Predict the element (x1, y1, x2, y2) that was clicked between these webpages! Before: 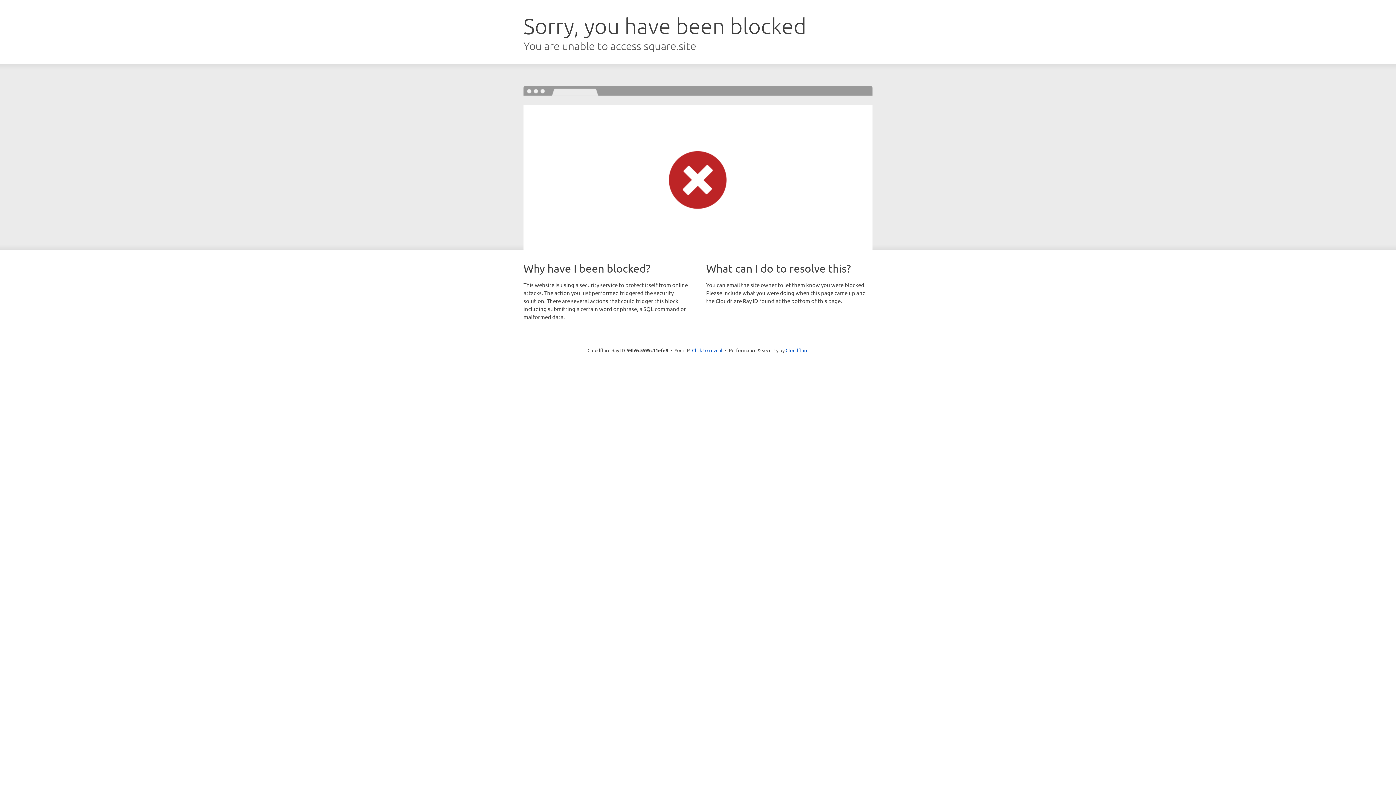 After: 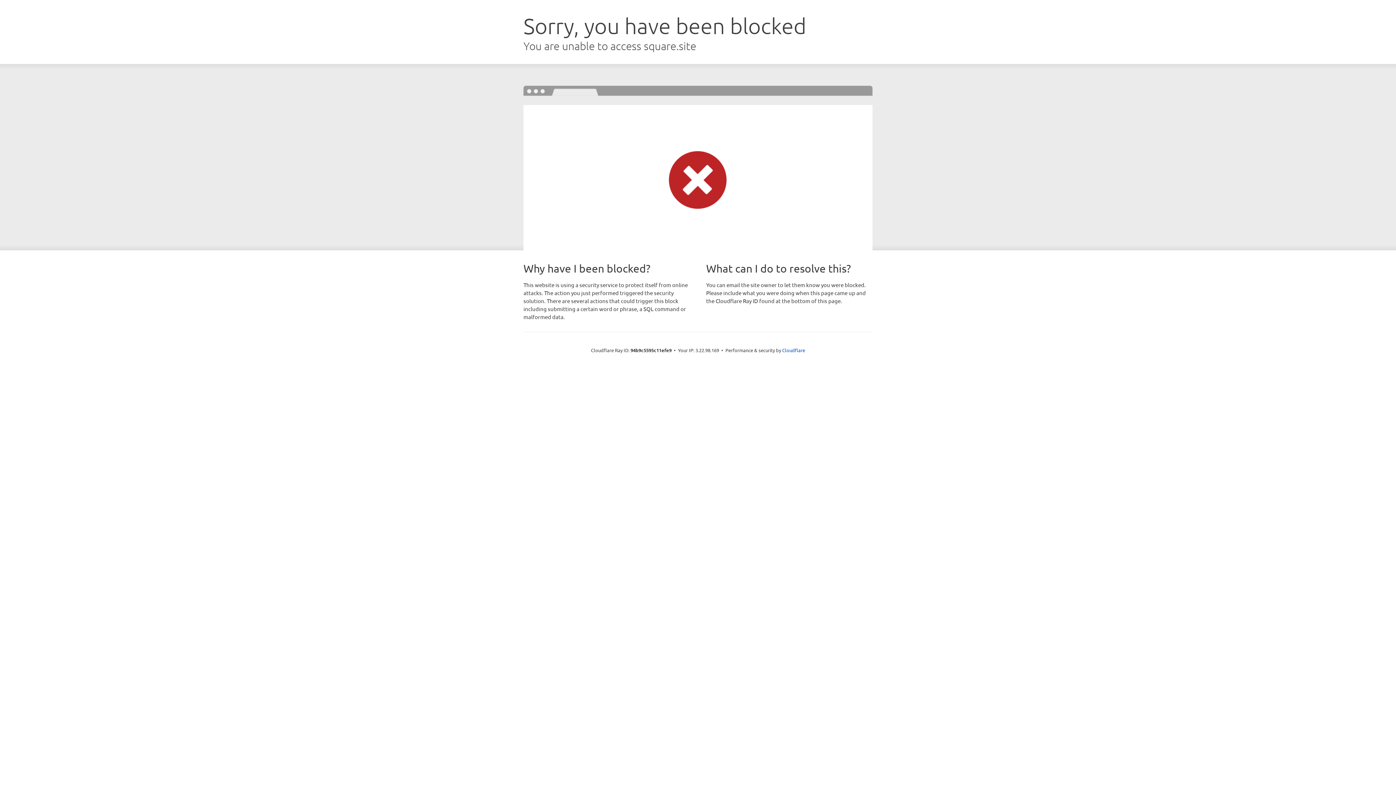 Action: bbox: (692, 346, 722, 353) label: Click to reveal